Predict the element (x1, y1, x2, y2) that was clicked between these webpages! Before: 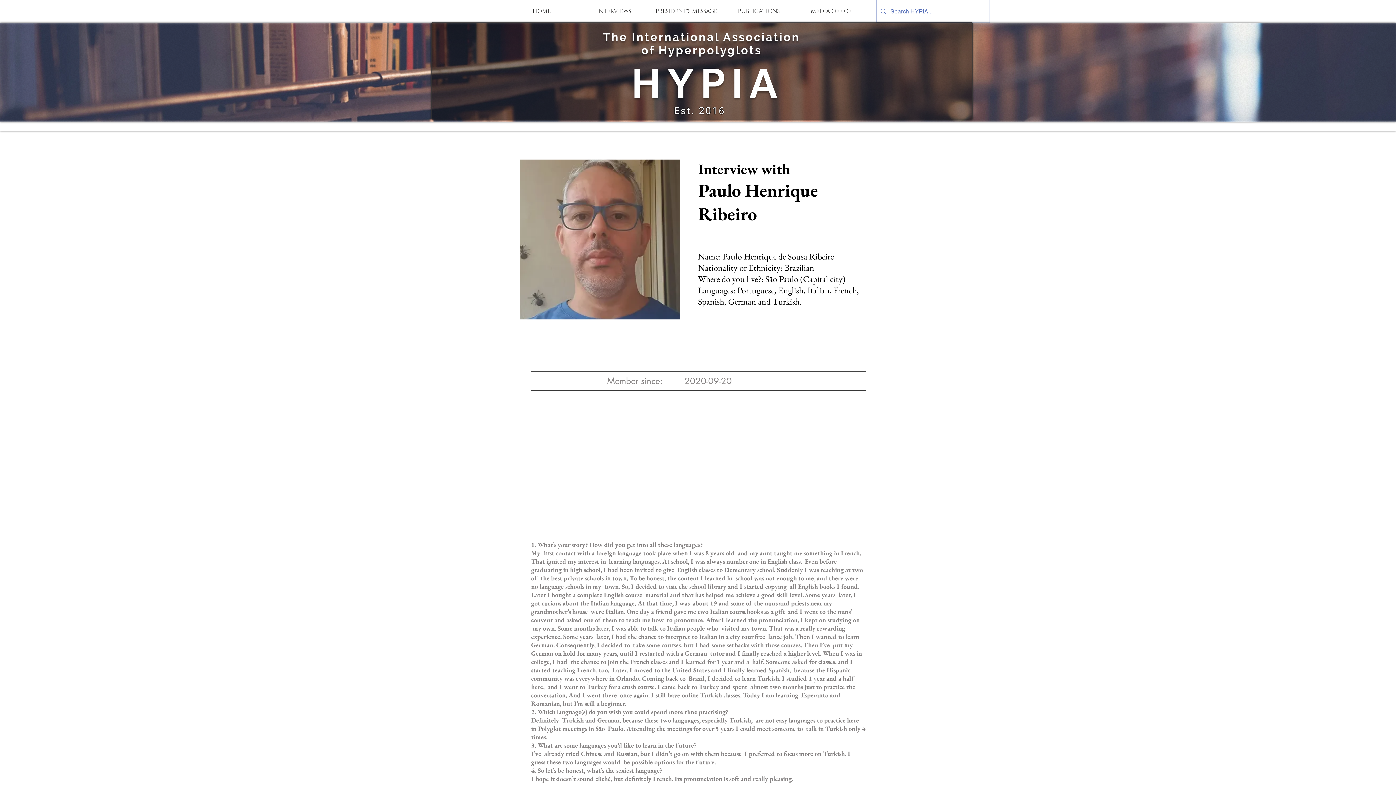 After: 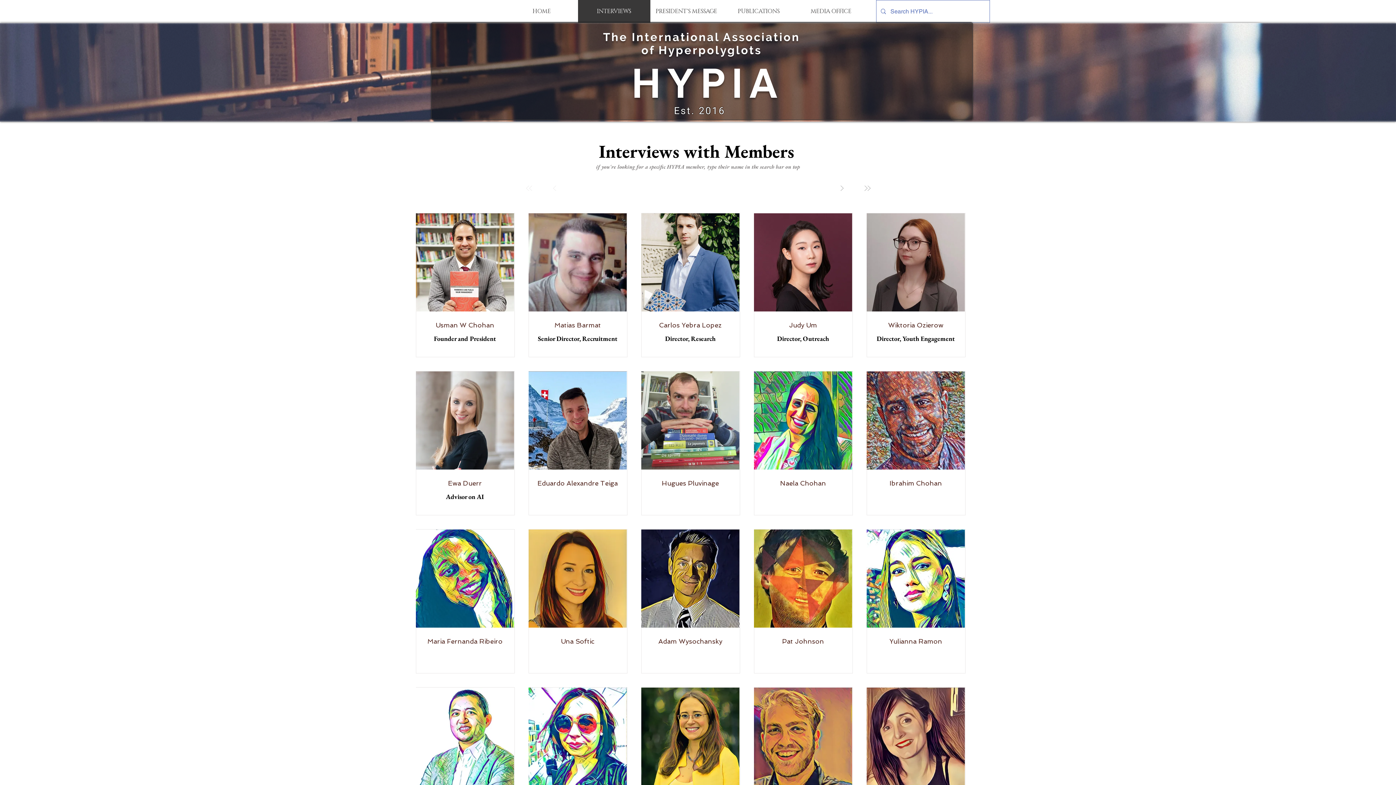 Action: label: INTERVIEWS bbox: (578, 0, 650, 22)